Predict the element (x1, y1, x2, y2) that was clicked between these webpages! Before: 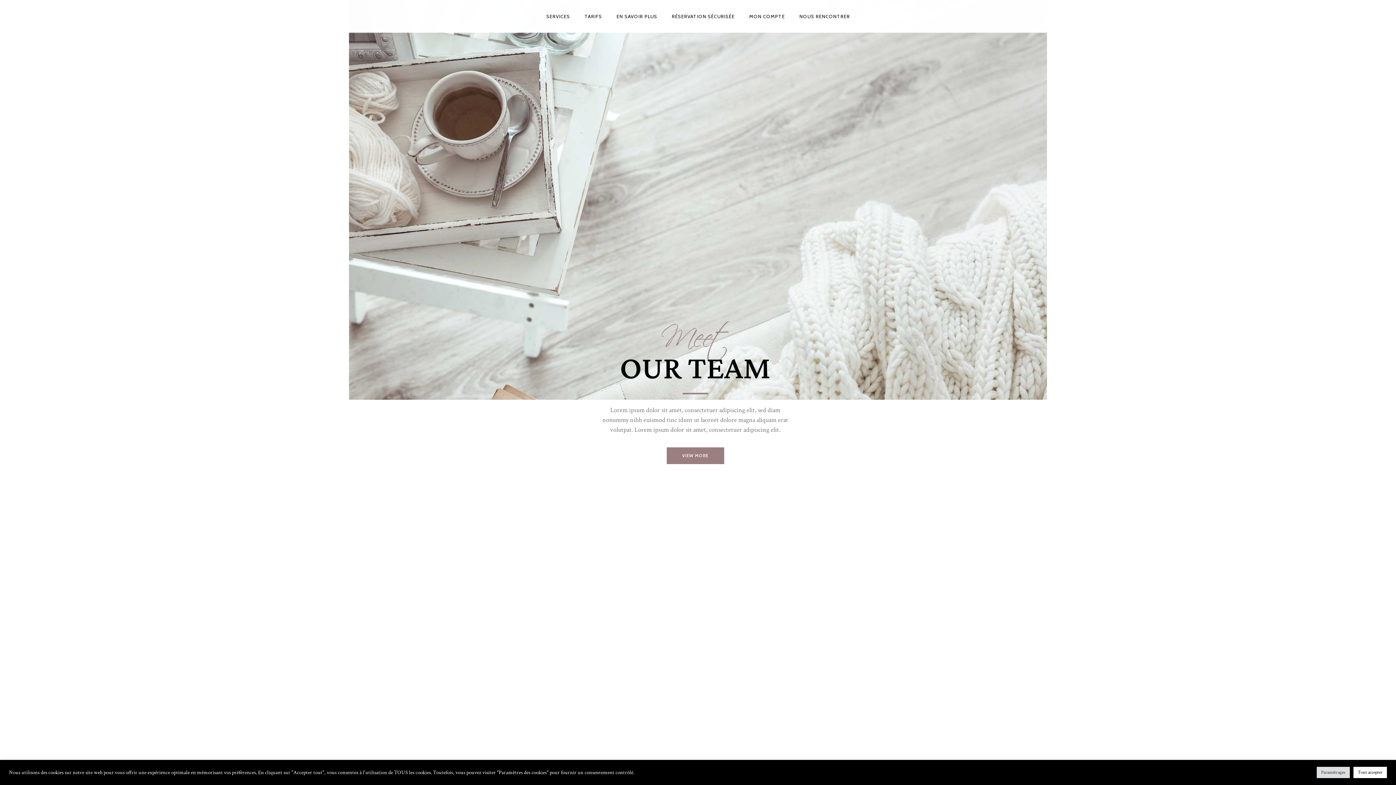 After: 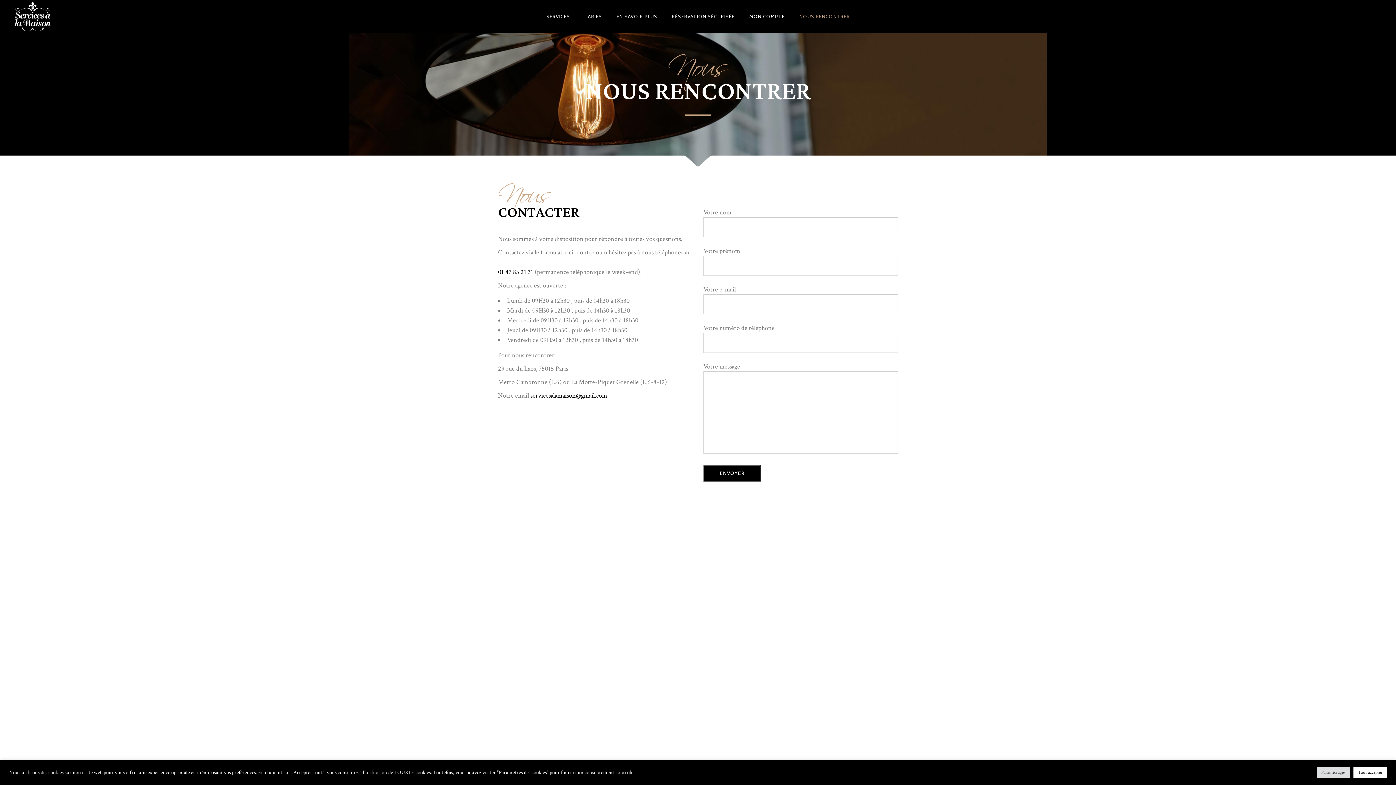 Action: bbox: (792, 0, 857, 32) label: NOUS RENCONTRER